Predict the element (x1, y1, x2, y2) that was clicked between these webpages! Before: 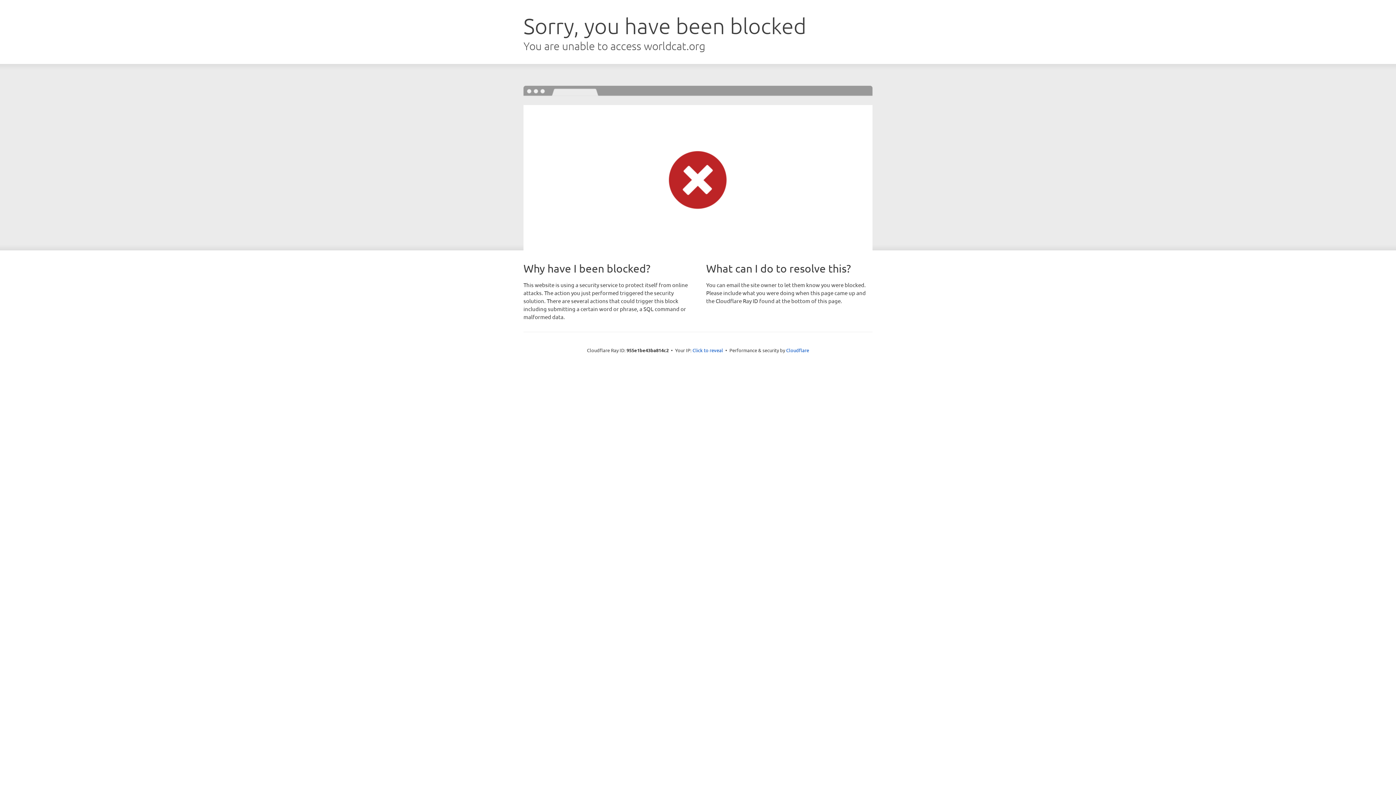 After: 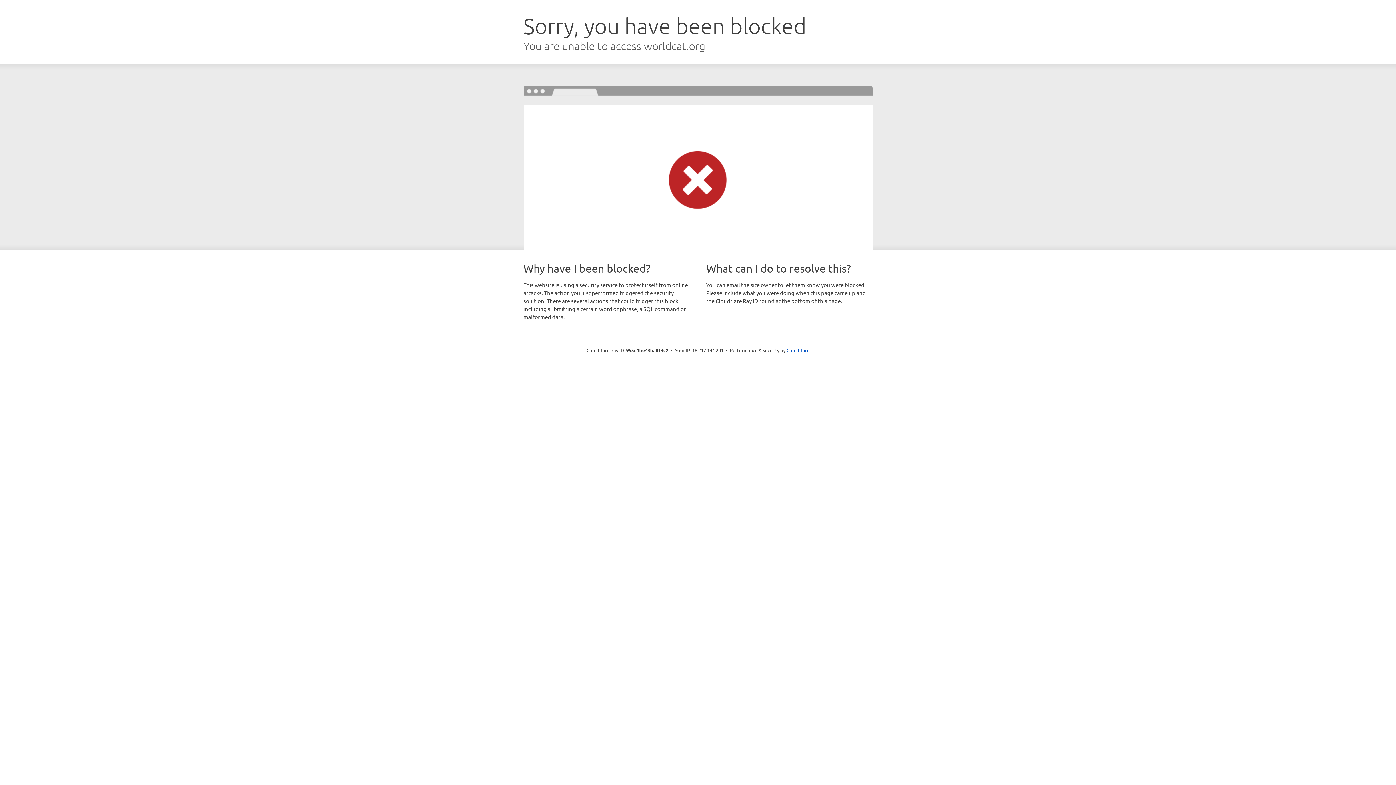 Action: bbox: (692, 346, 723, 353) label: Click to reveal